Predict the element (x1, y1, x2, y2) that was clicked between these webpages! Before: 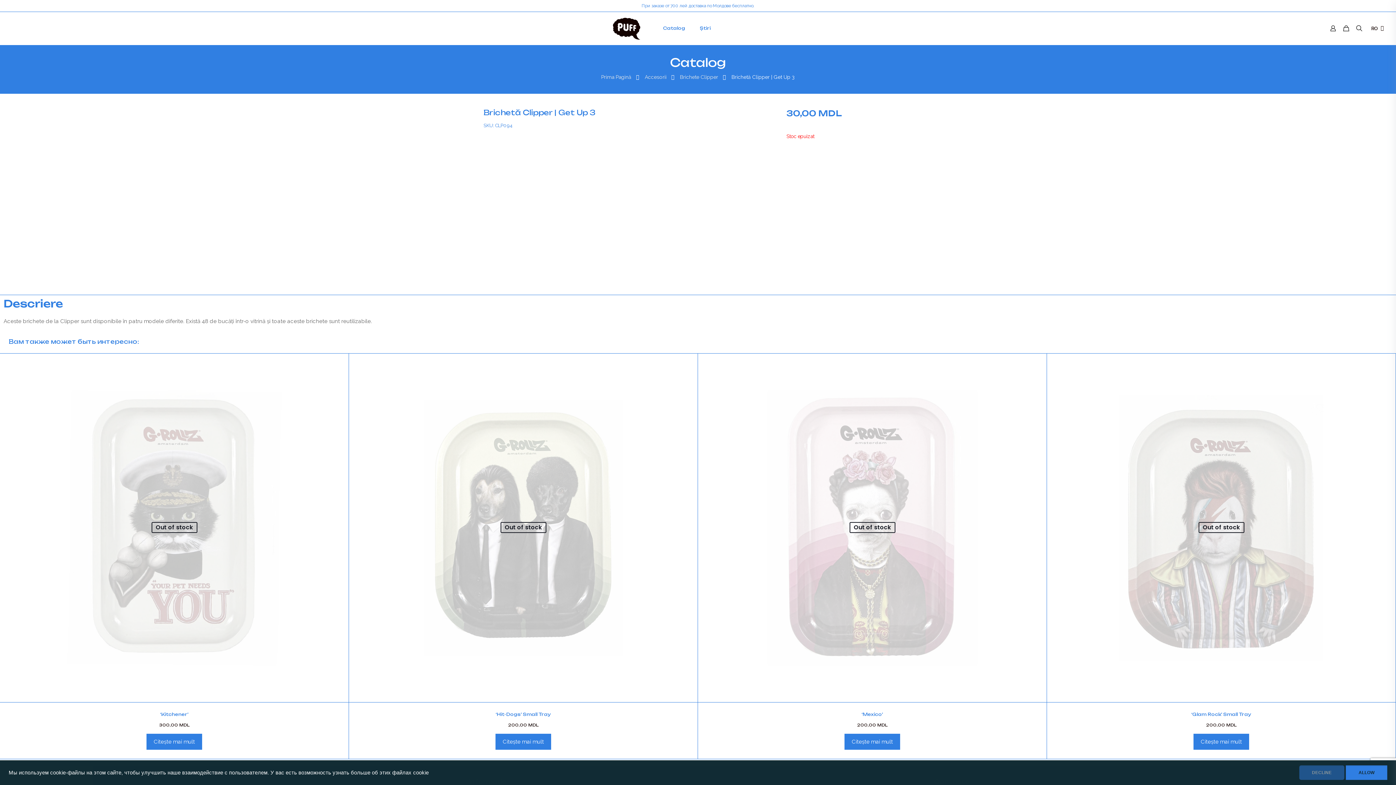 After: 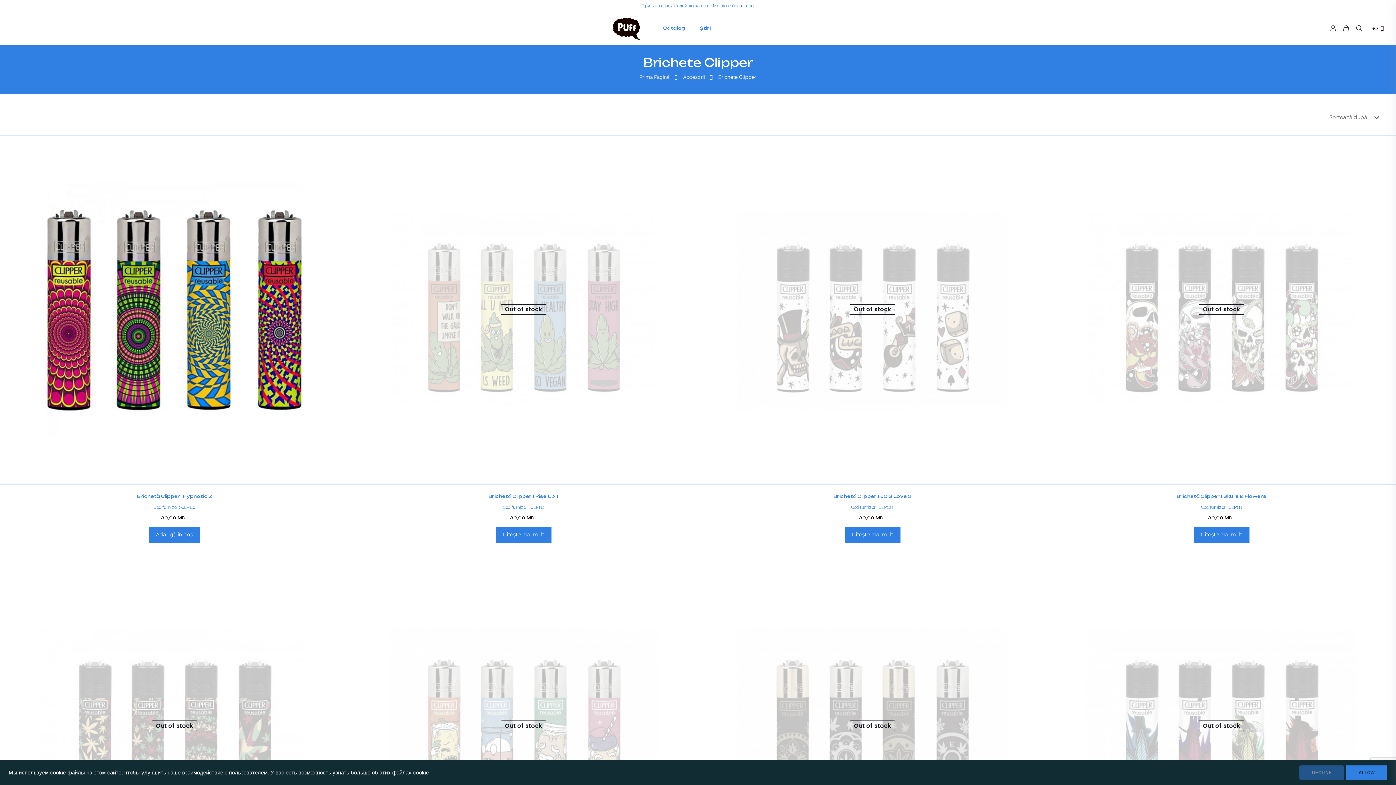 Action: label: Brichete Clipper bbox: (680, 74, 718, 80)